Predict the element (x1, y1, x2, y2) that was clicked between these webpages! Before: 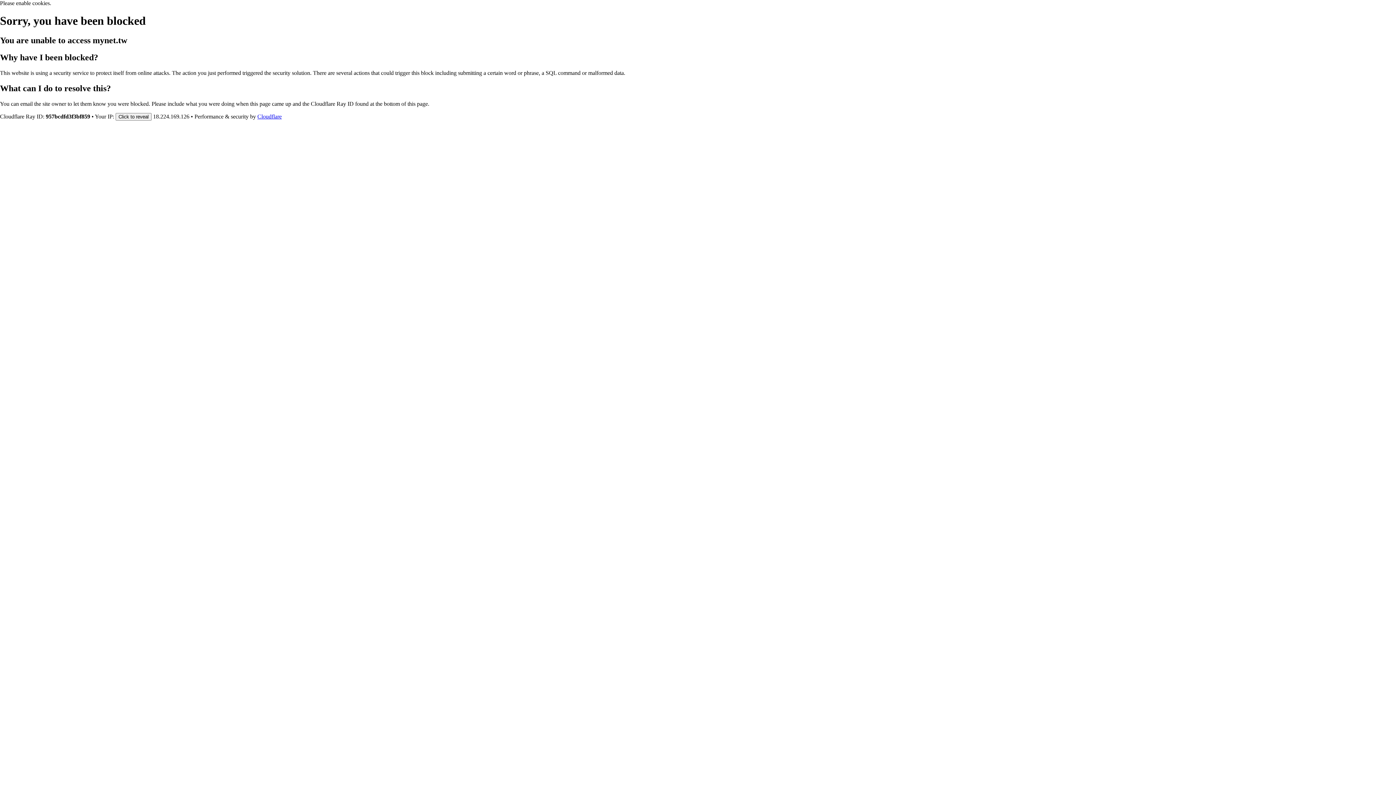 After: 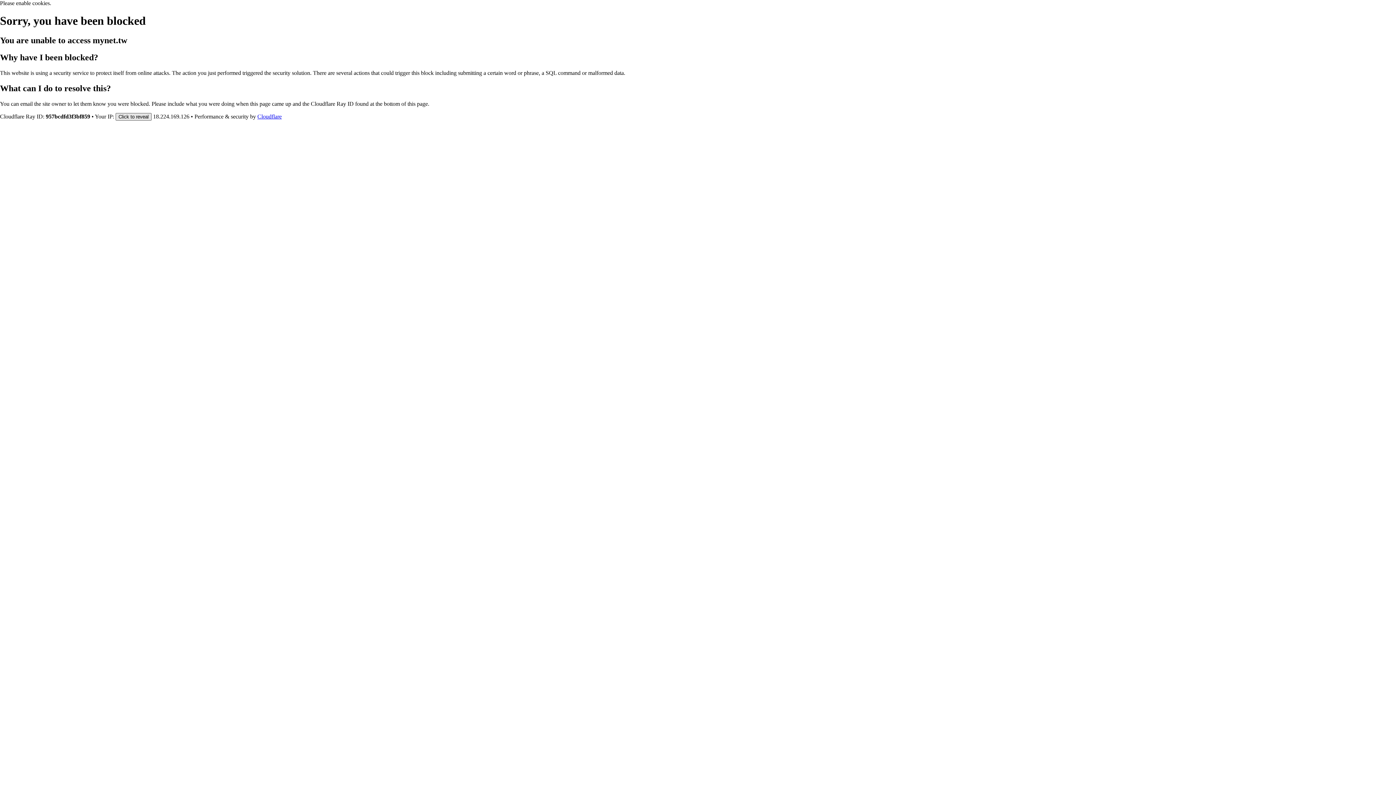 Action: bbox: (115, 112, 151, 120) label: Click to reveal